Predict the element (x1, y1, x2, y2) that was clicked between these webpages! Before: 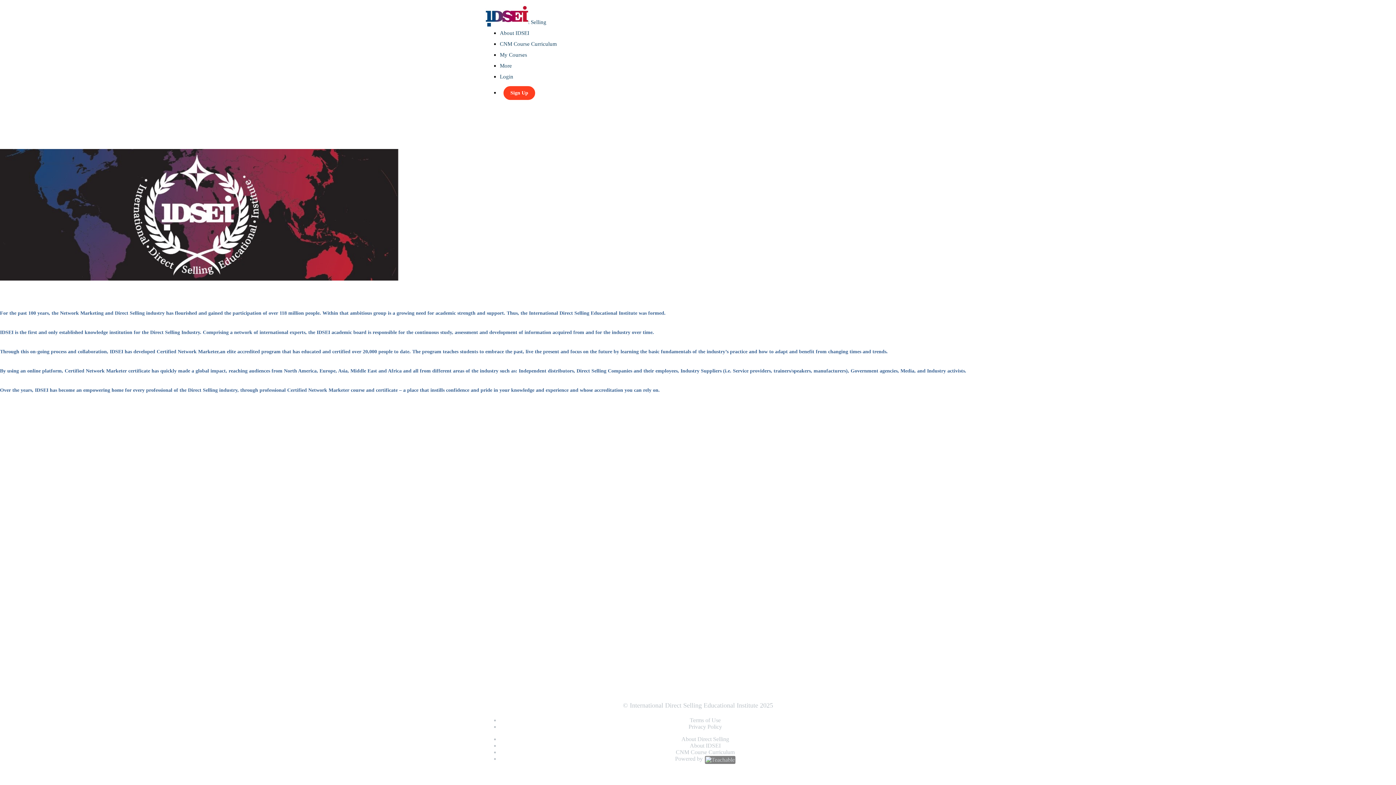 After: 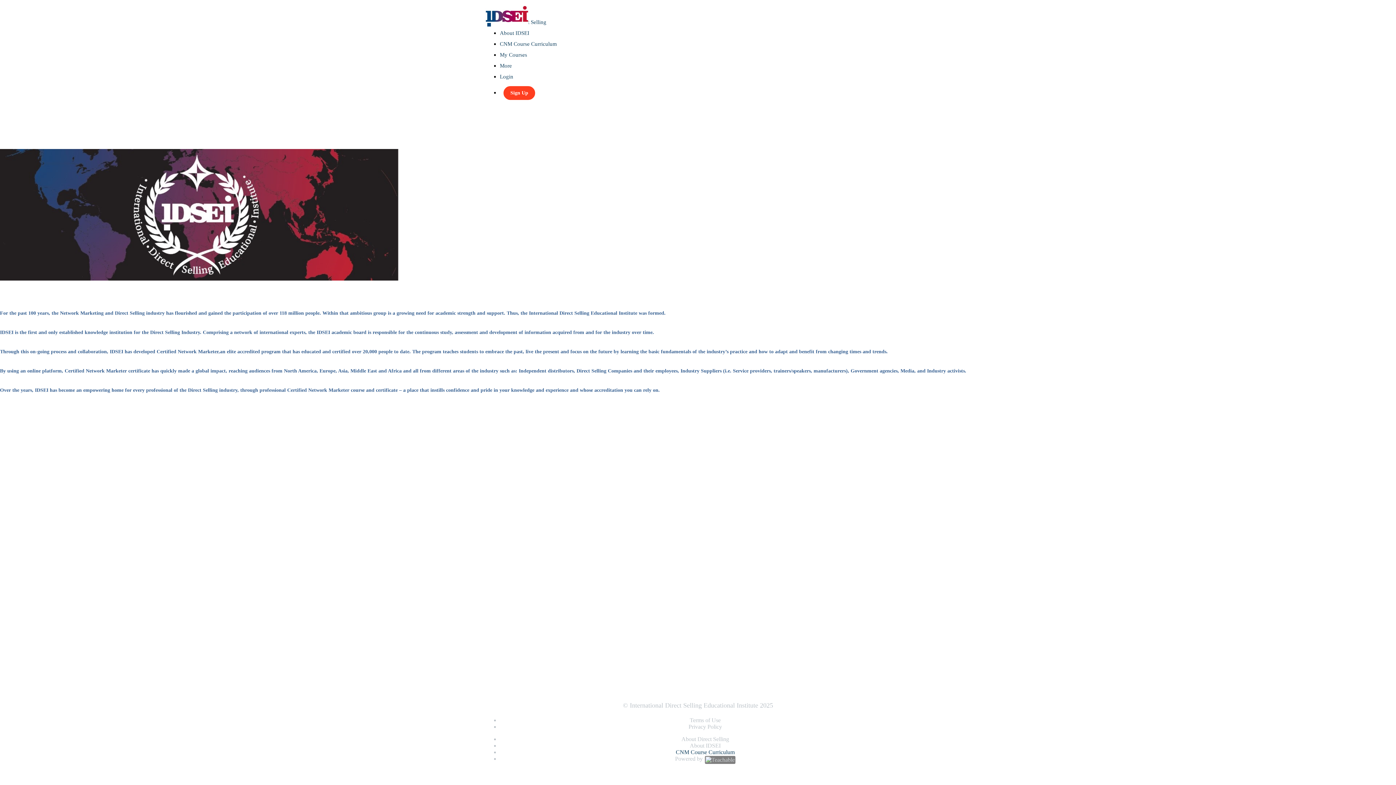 Action: label: CNM Course Curriculum bbox: (676, 749, 734, 755)